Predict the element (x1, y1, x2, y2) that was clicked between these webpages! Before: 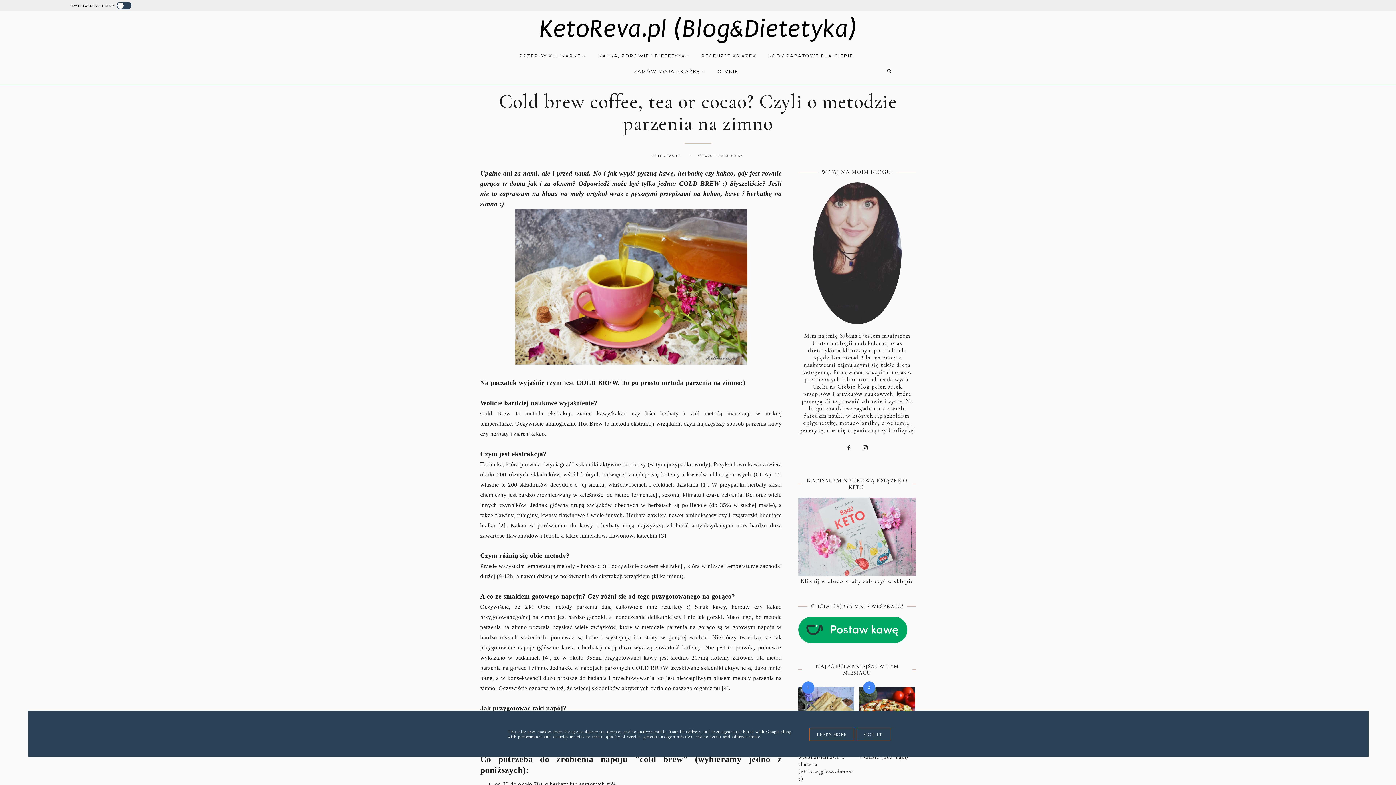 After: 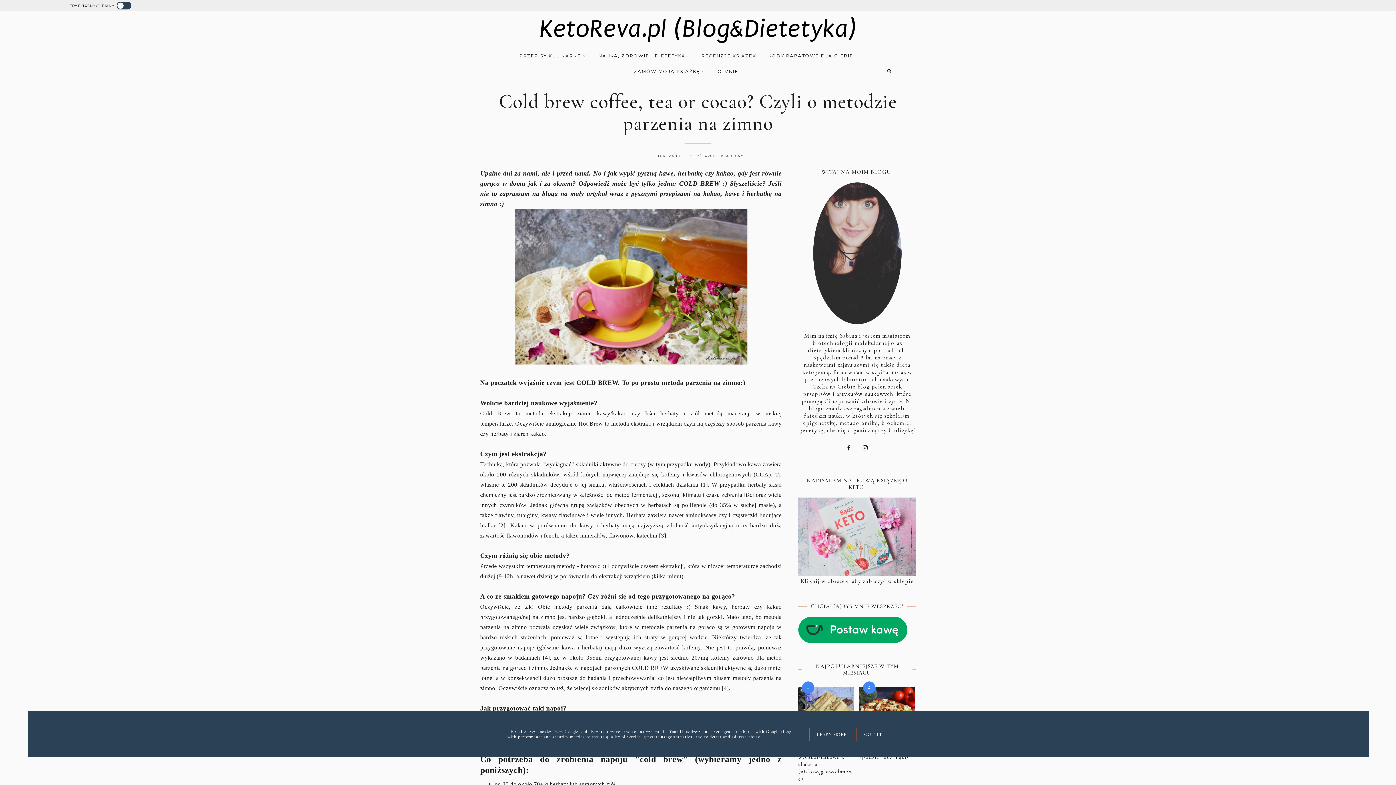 Action: bbox: (798, 638, 907, 644)